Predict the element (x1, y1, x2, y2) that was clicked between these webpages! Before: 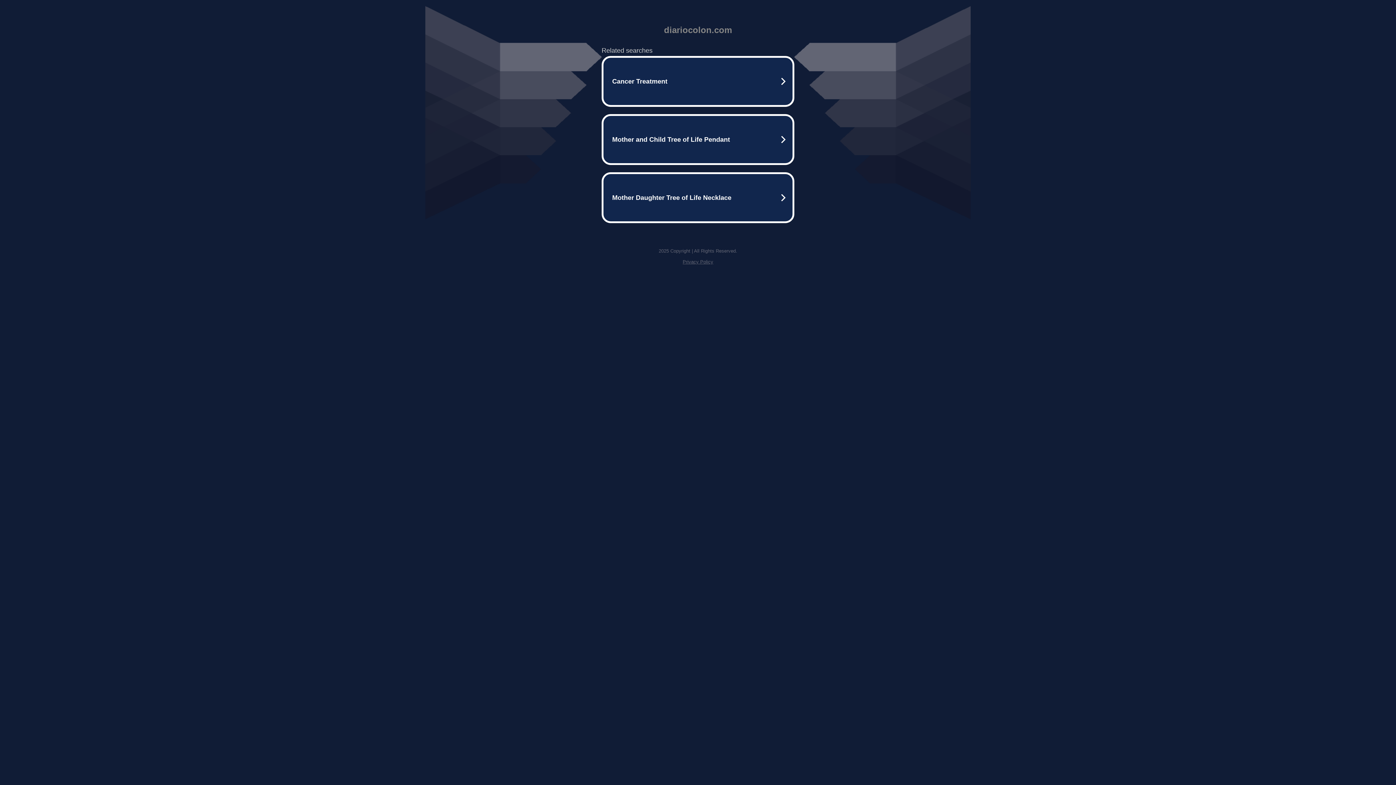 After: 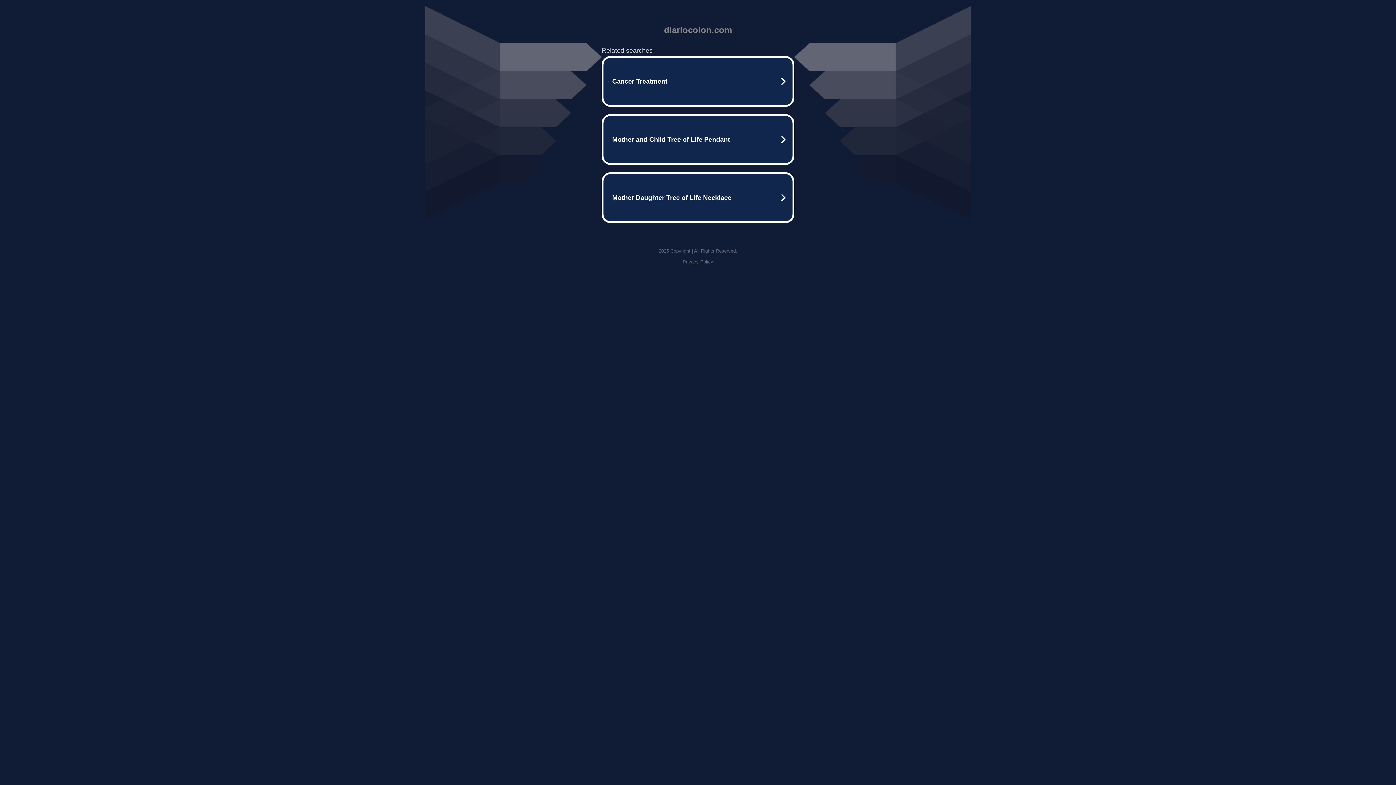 Action: bbox: (682, 259, 713, 264) label: Privacy Policy